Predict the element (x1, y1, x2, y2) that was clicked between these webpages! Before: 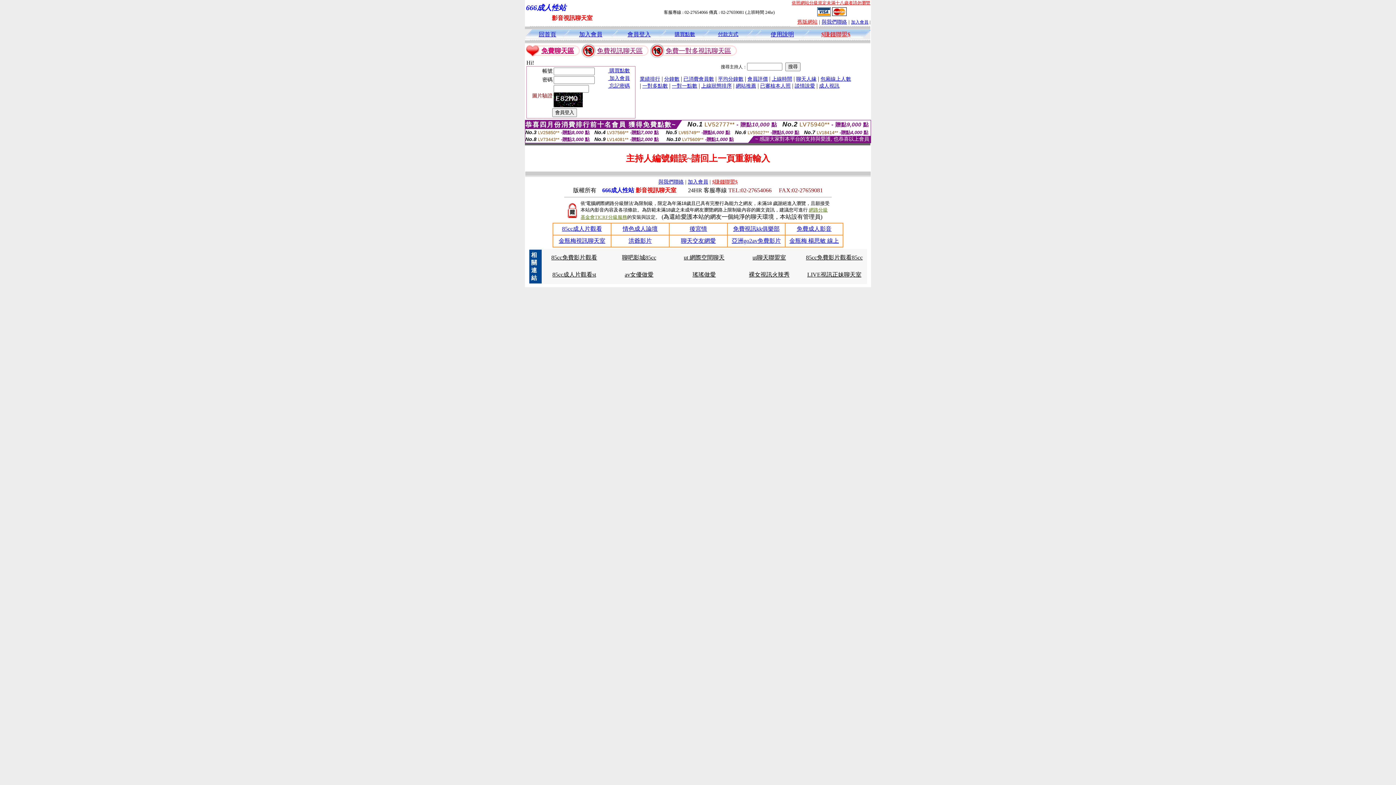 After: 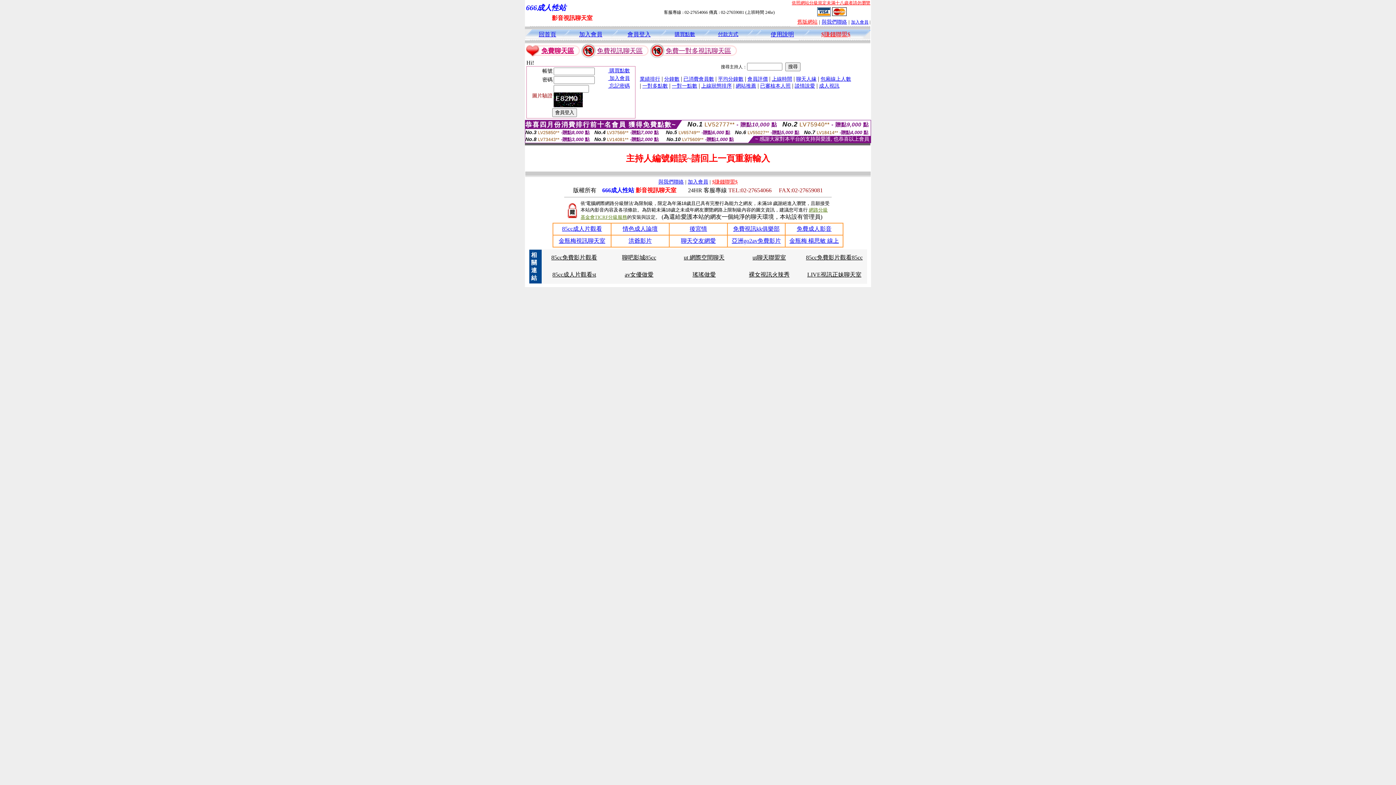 Action: bbox: (684, 254, 724, 260) label: ut 網際空間聊天